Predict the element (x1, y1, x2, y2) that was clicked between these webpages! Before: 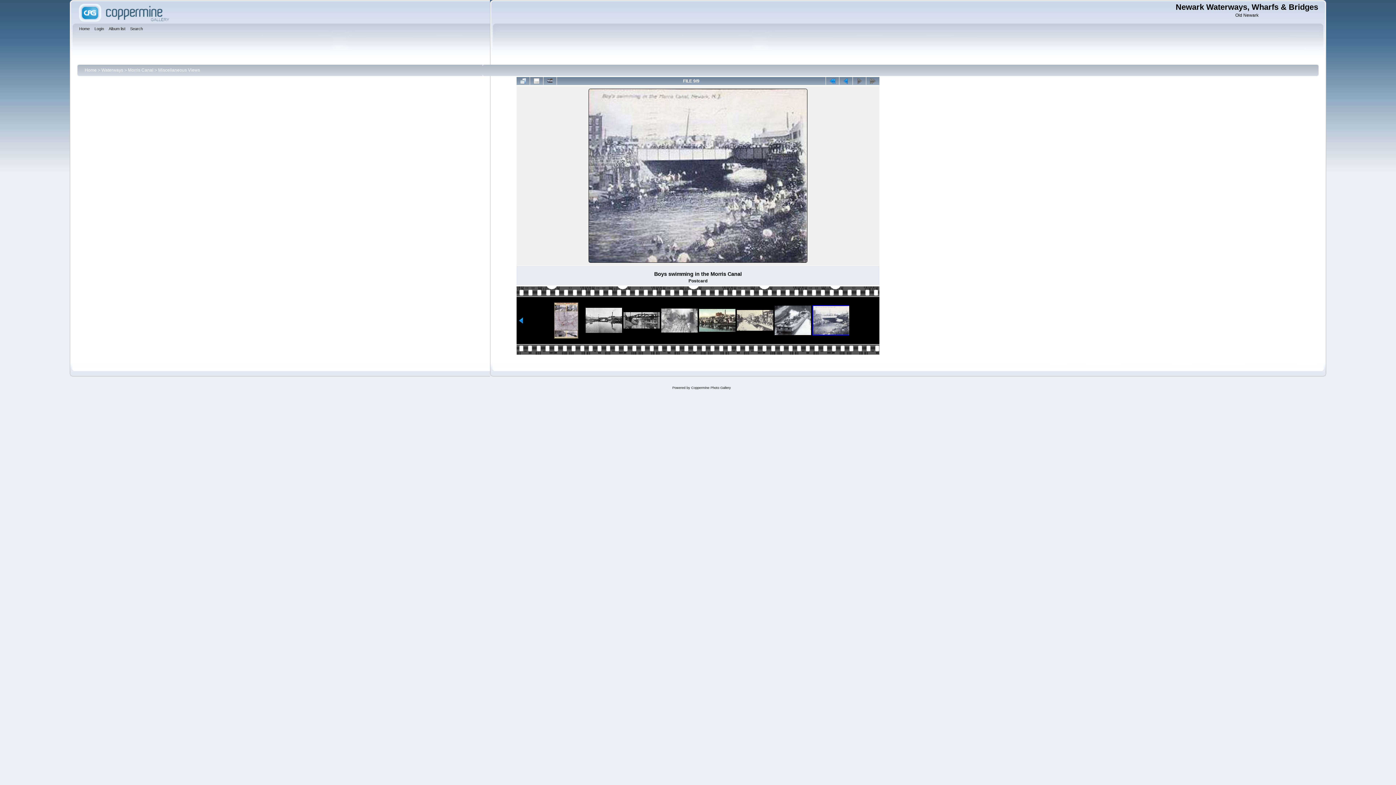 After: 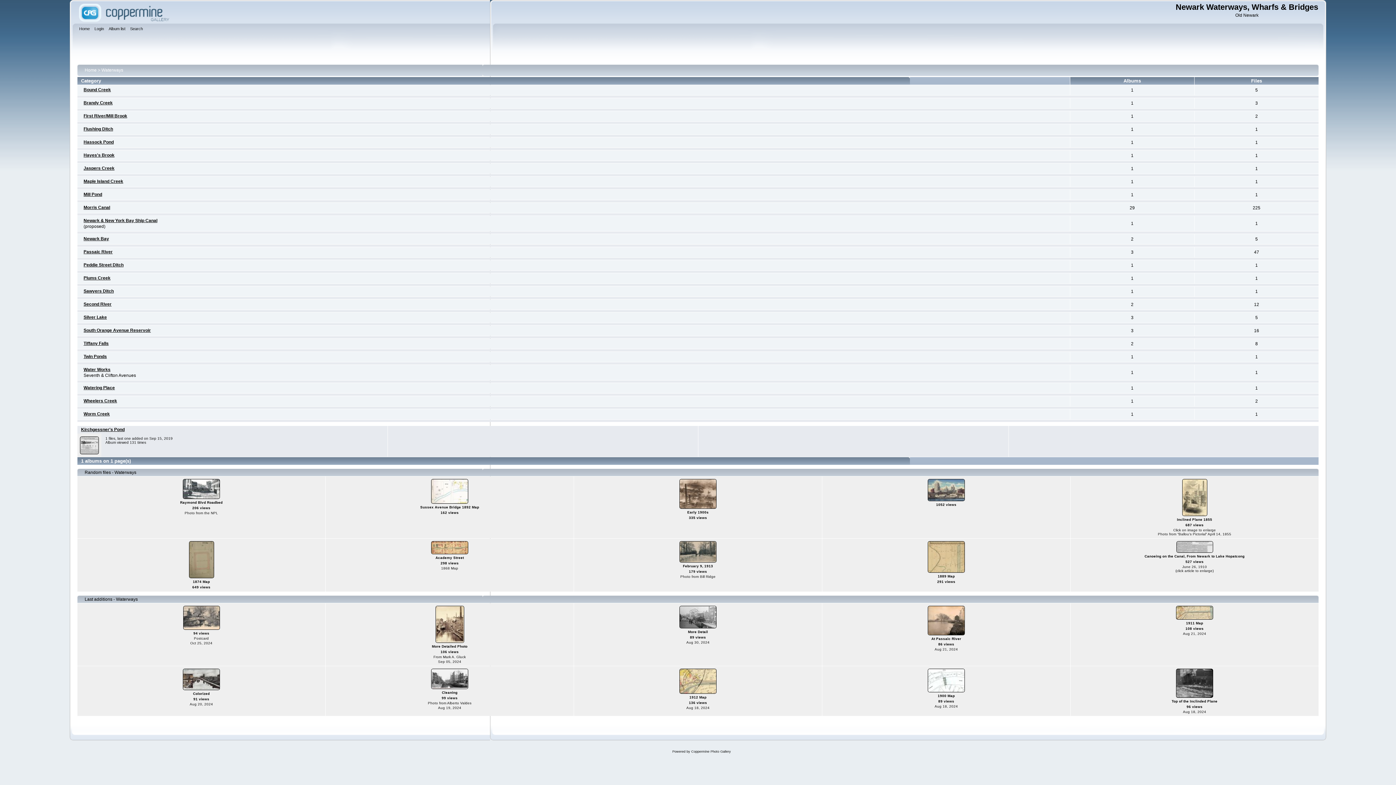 Action: label: Waterways bbox: (101, 67, 123, 72)